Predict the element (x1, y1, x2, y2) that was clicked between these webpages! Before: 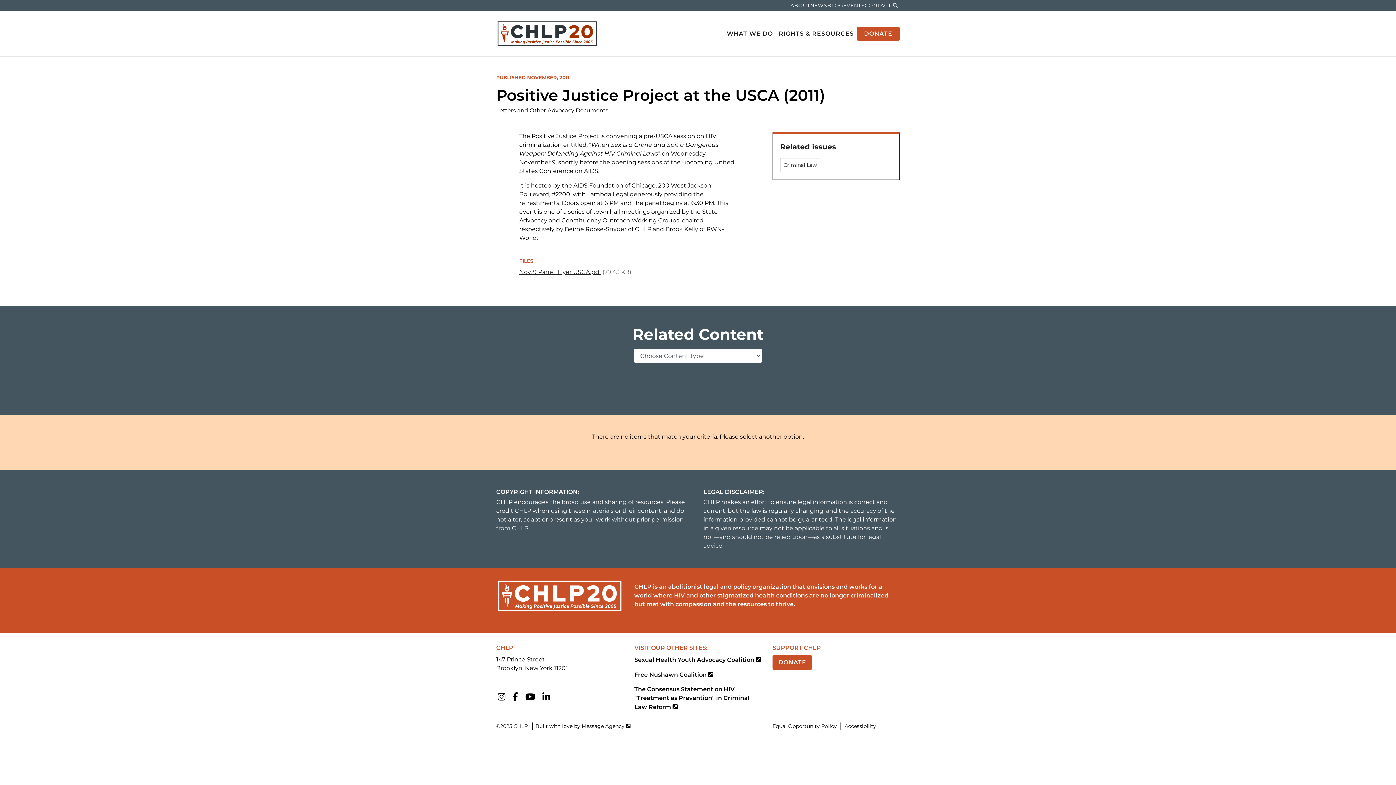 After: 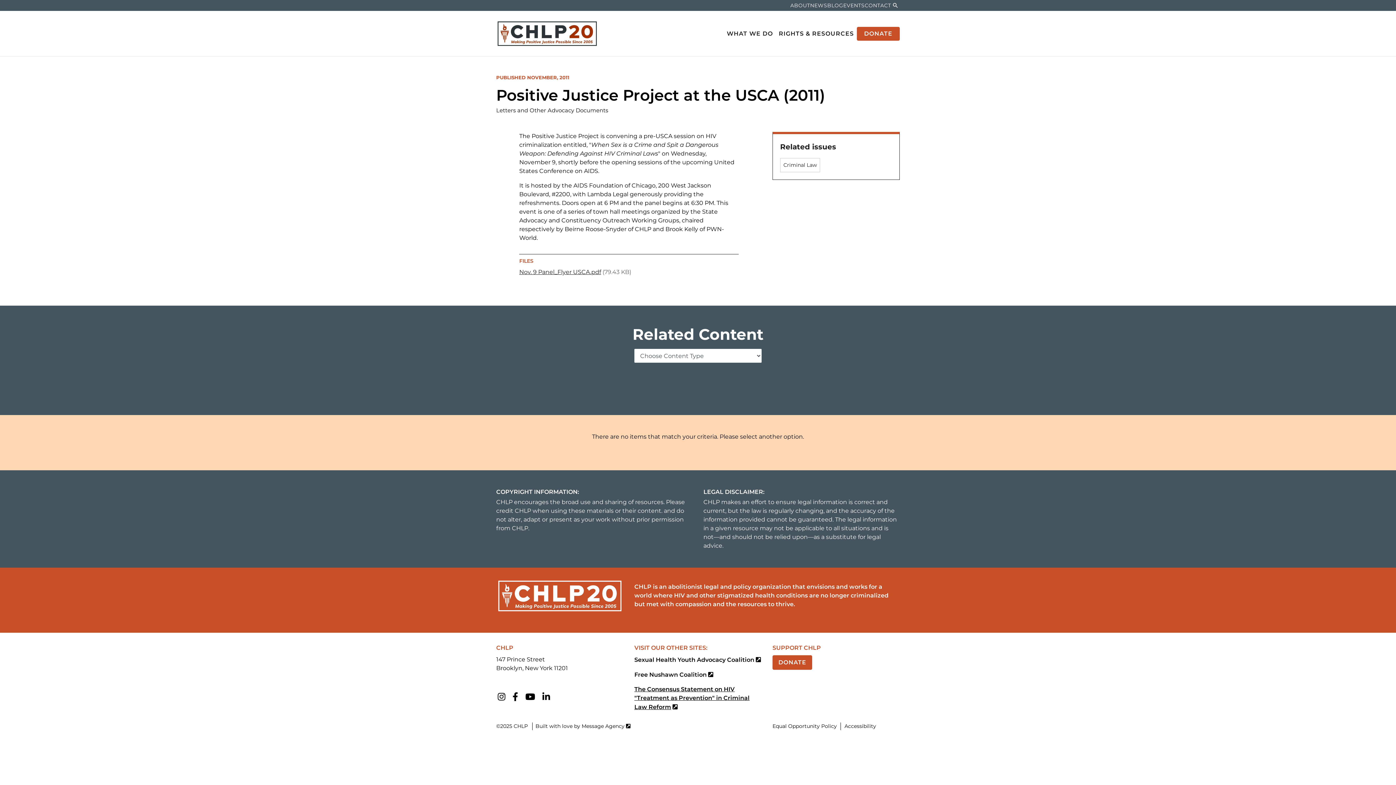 Action: bbox: (634, 685, 761, 711) label: The Consensus Statement on HIV "Treatment as Prevention" in Criminal Law Reform